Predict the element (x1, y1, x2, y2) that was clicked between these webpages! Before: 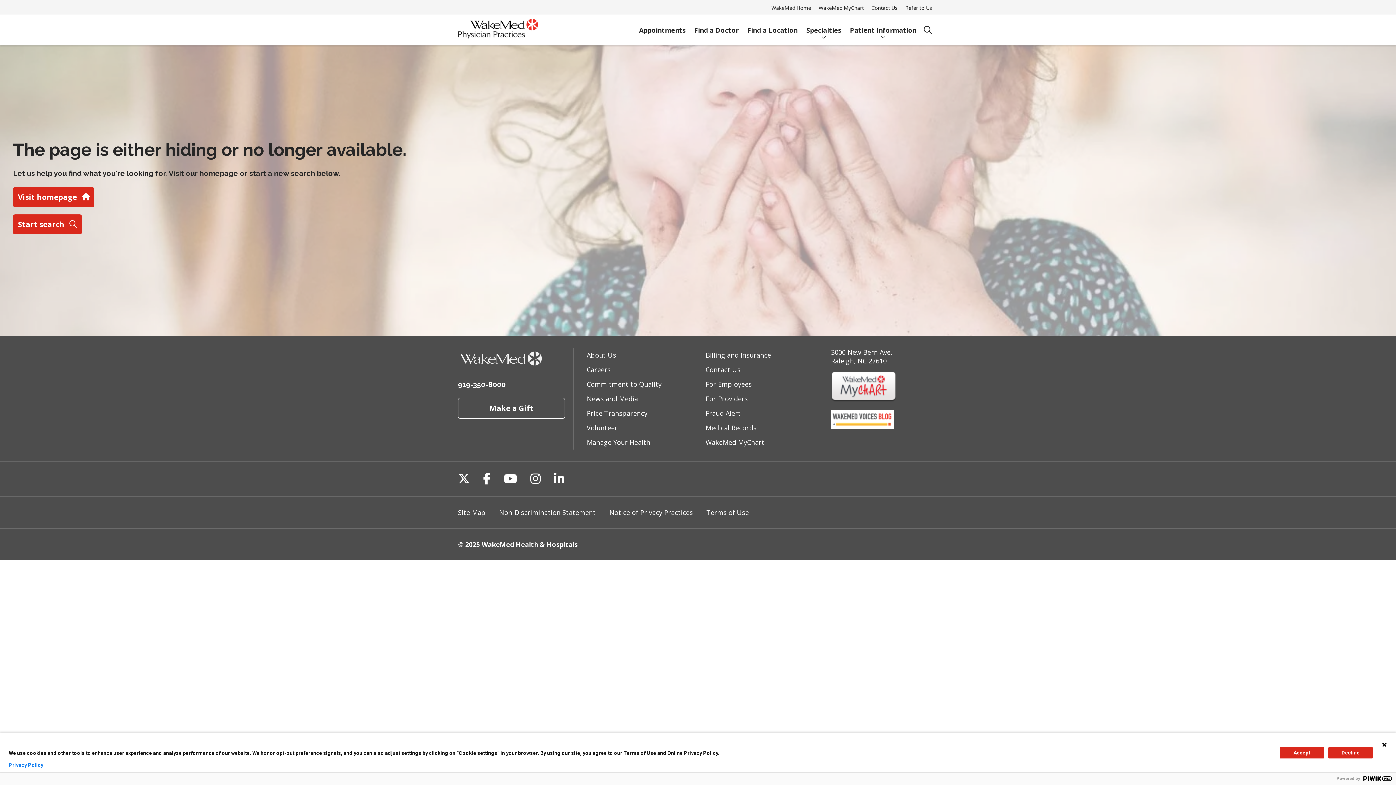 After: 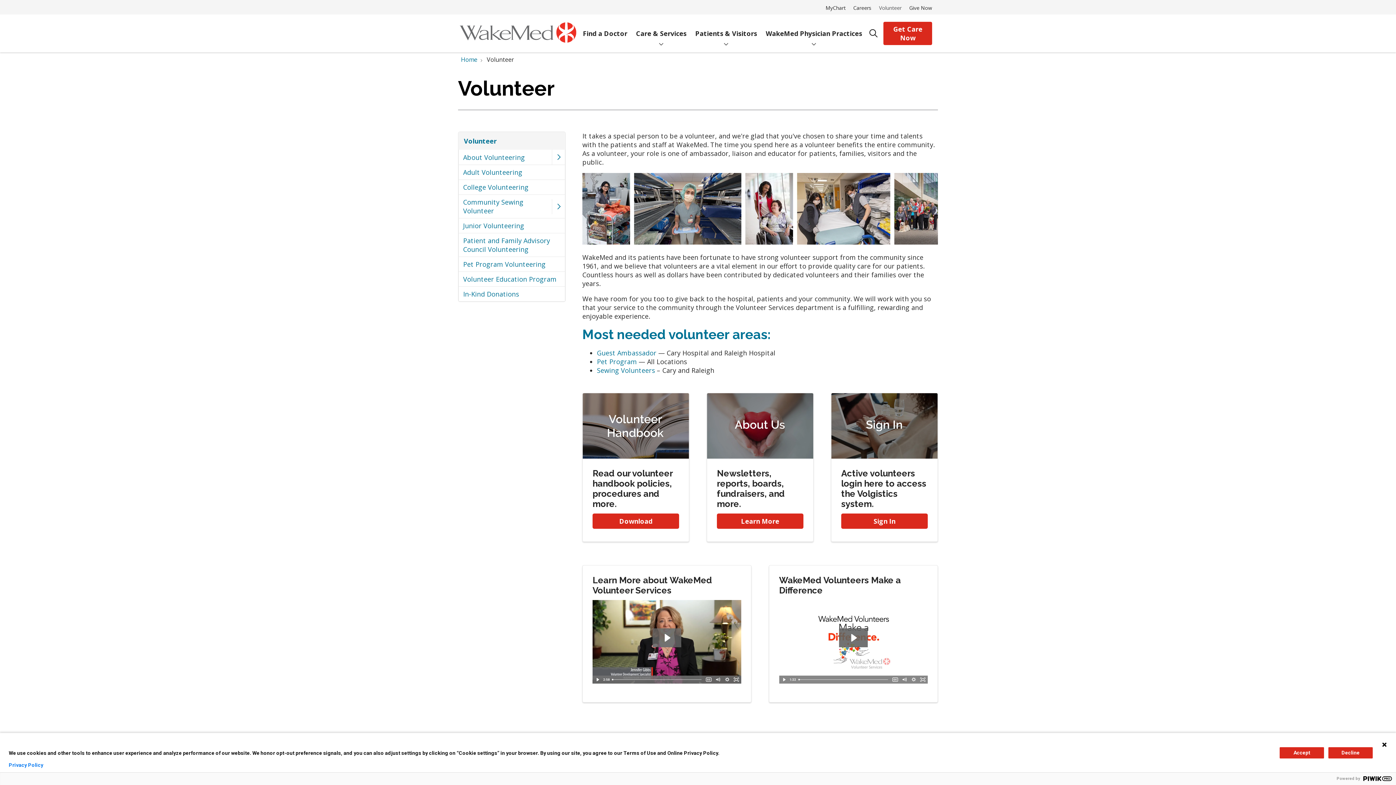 Action: bbox: (582, 420, 698, 435) label: Volunteer